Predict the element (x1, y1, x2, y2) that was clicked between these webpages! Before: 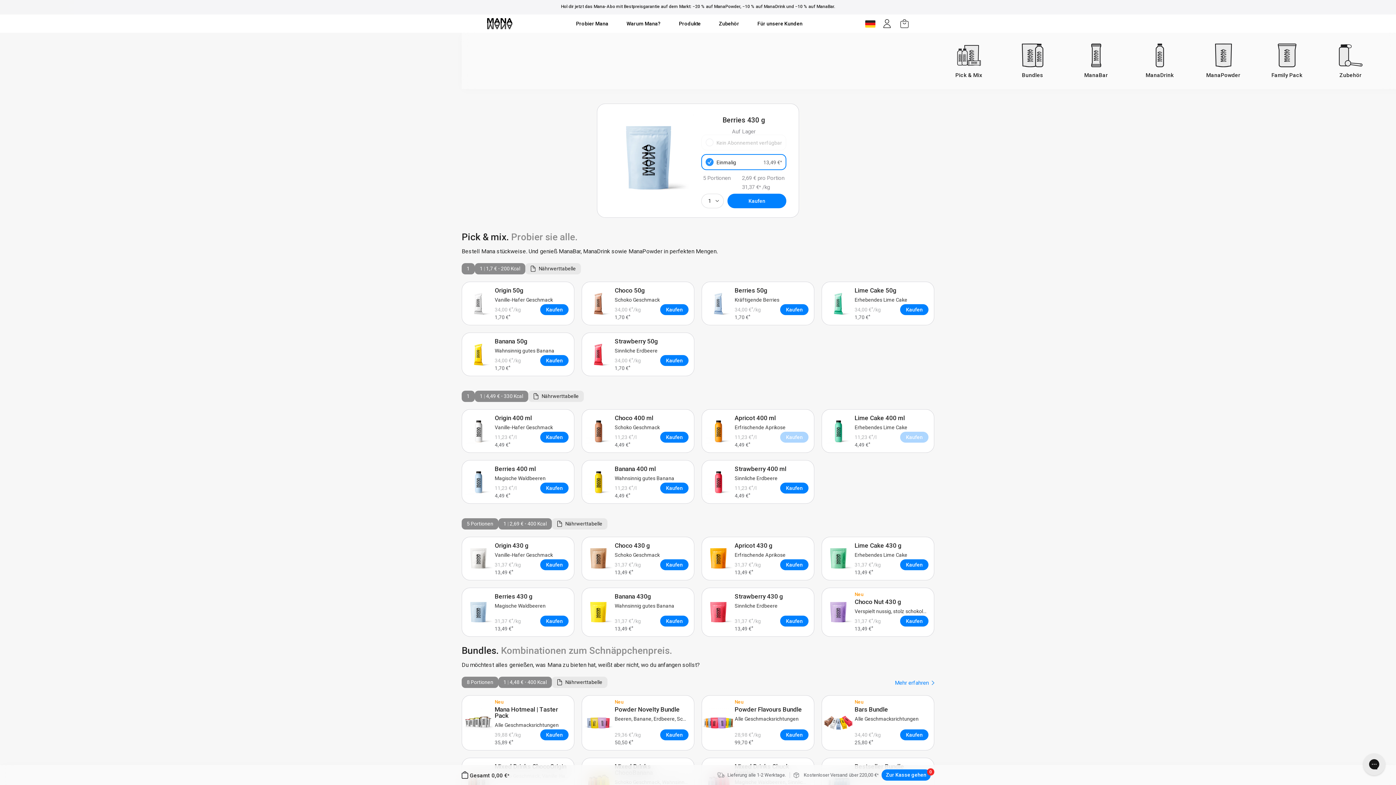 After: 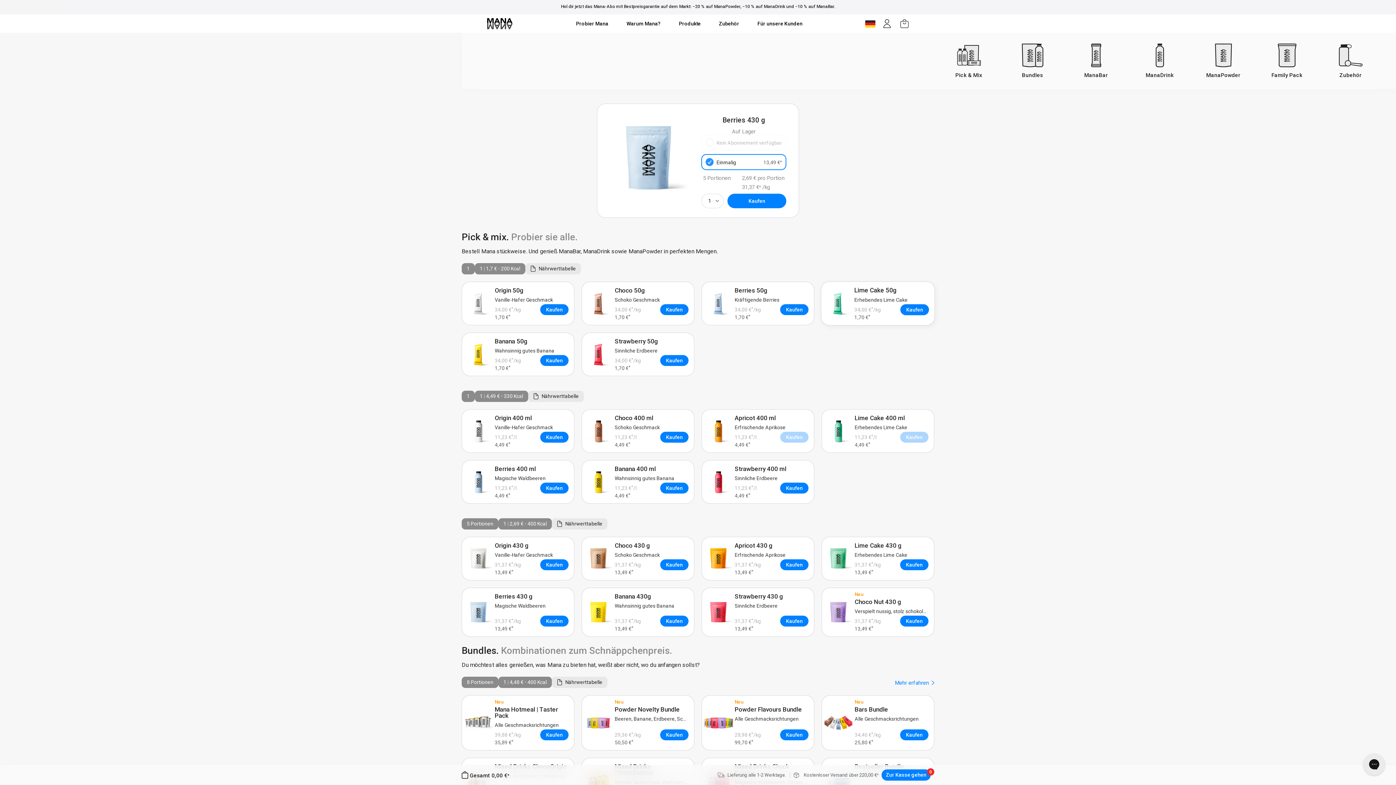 Action: bbox: (822, 287, 854, 320)